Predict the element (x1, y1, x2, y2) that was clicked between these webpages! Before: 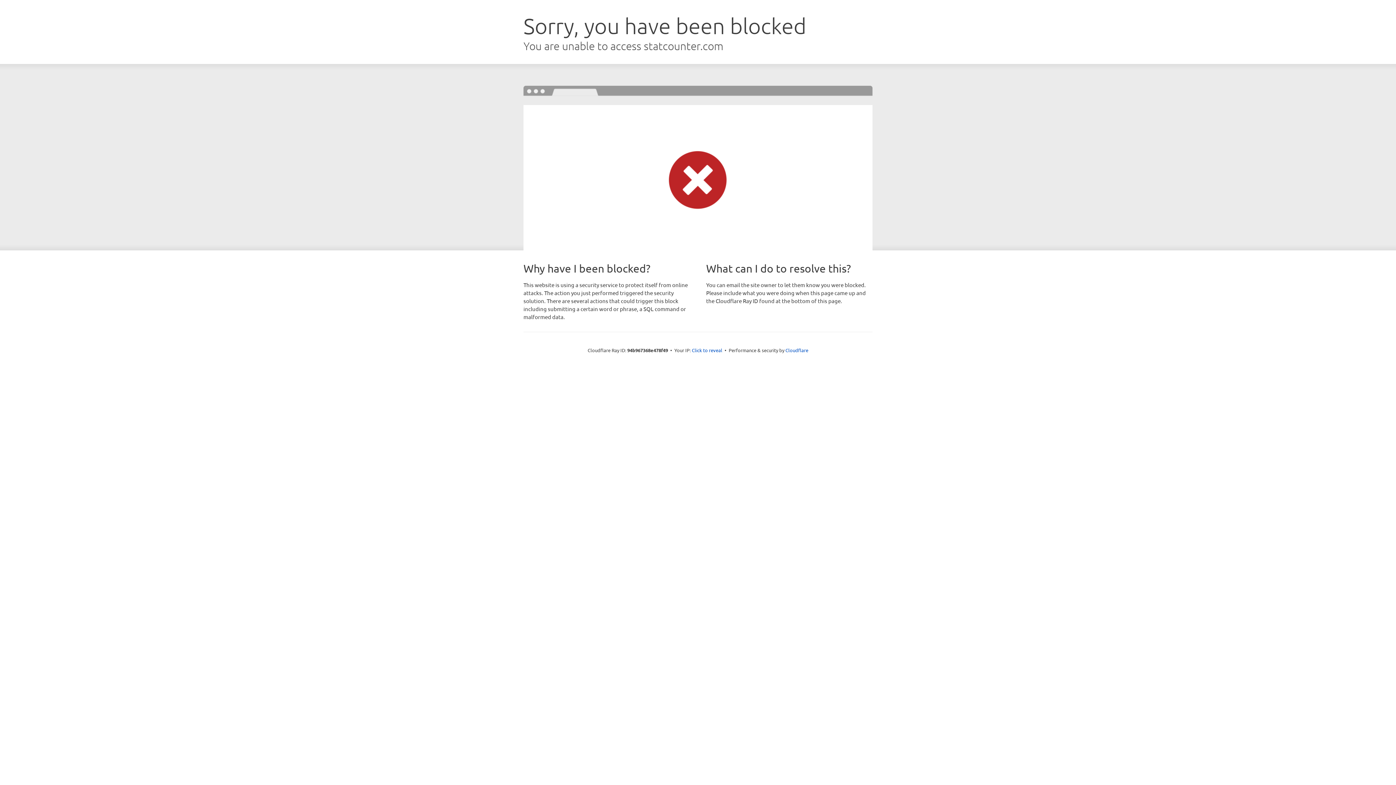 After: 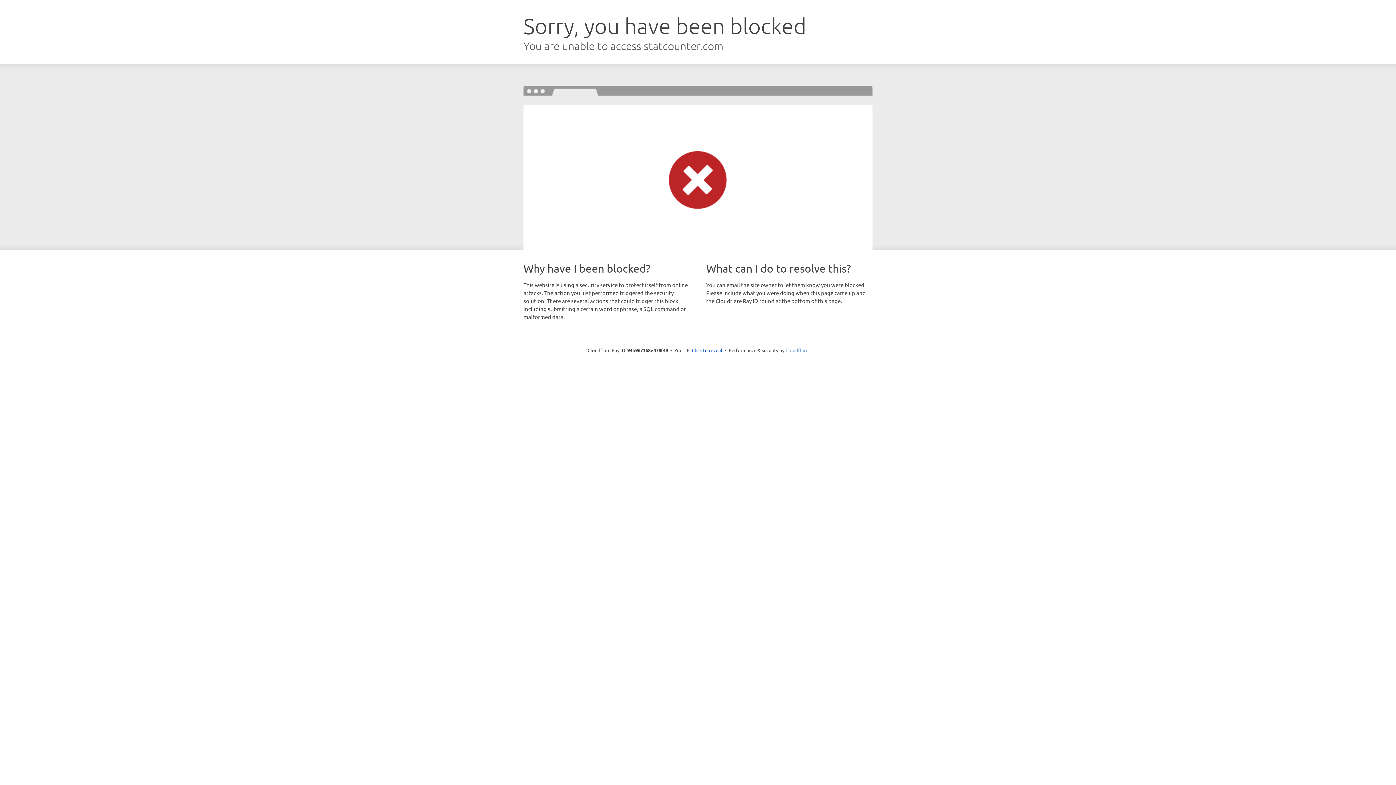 Action: label: Cloudflare bbox: (785, 347, 808, 353)